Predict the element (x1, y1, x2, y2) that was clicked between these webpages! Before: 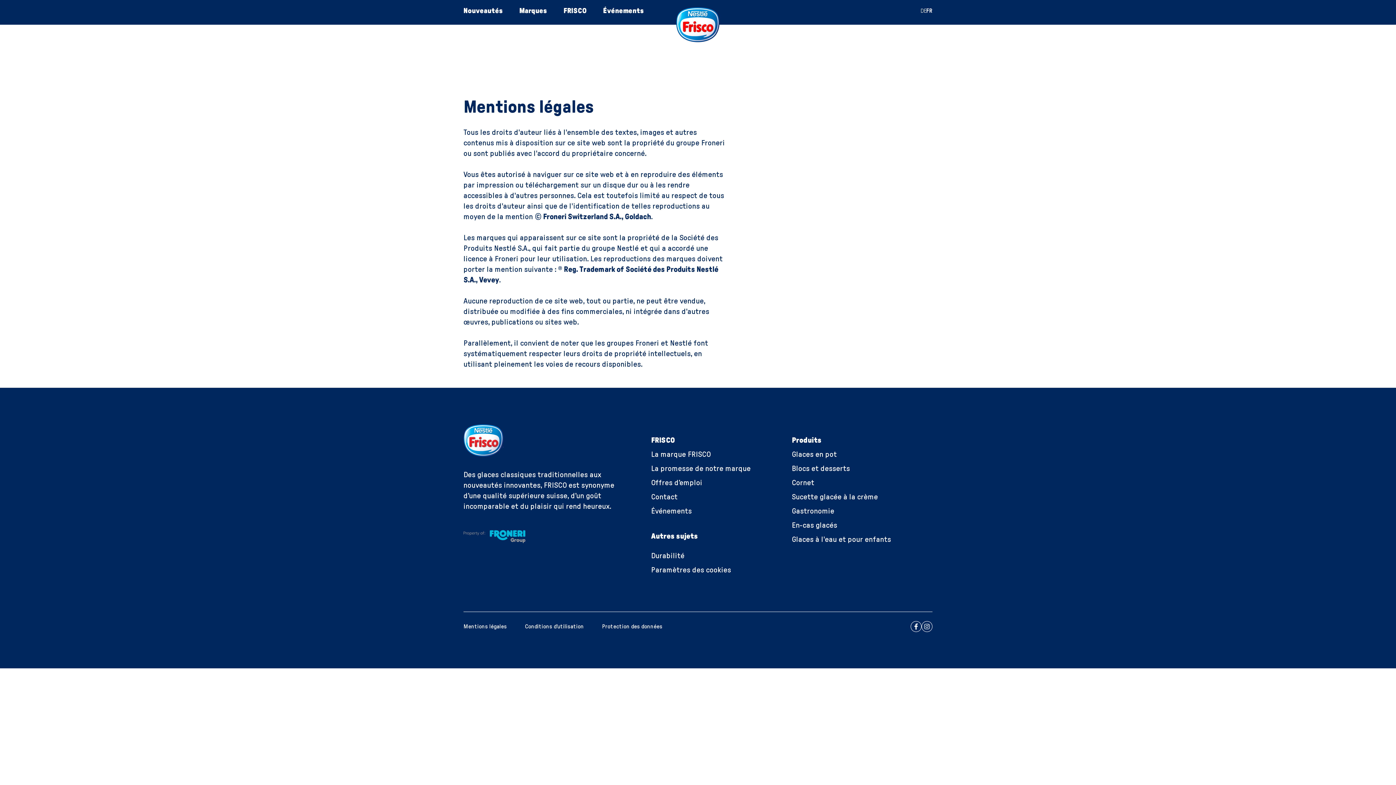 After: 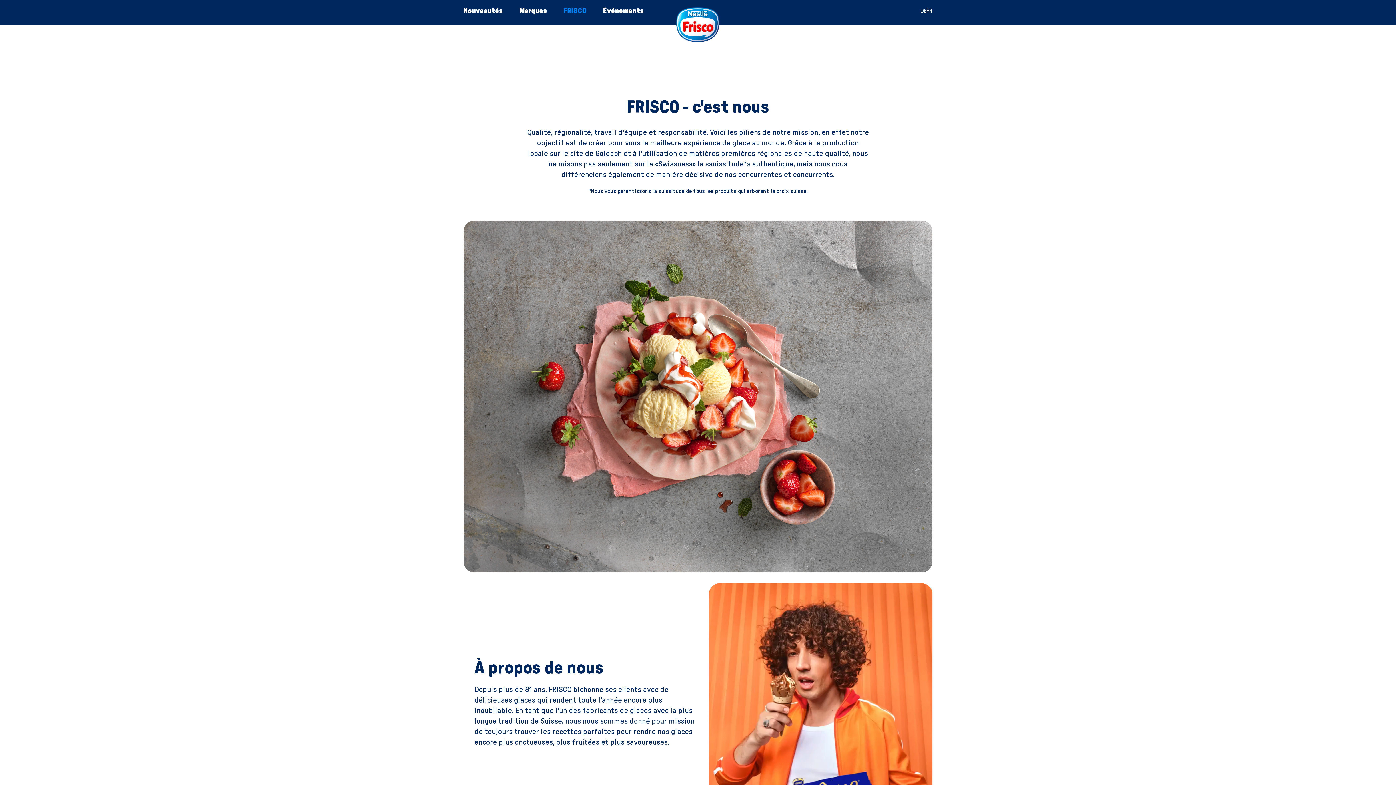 Action: bbox: (651, 449, 710, 460) label: La marque FRISCO